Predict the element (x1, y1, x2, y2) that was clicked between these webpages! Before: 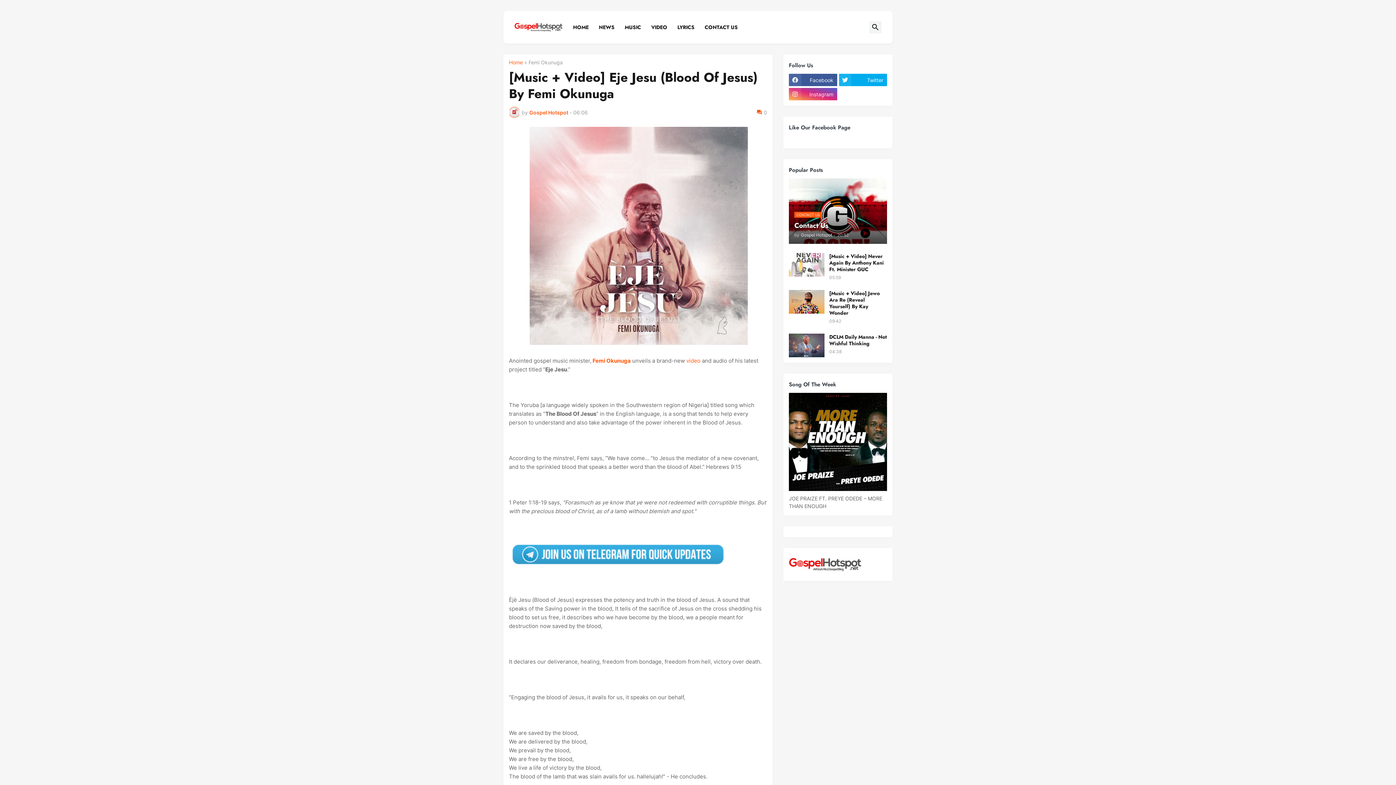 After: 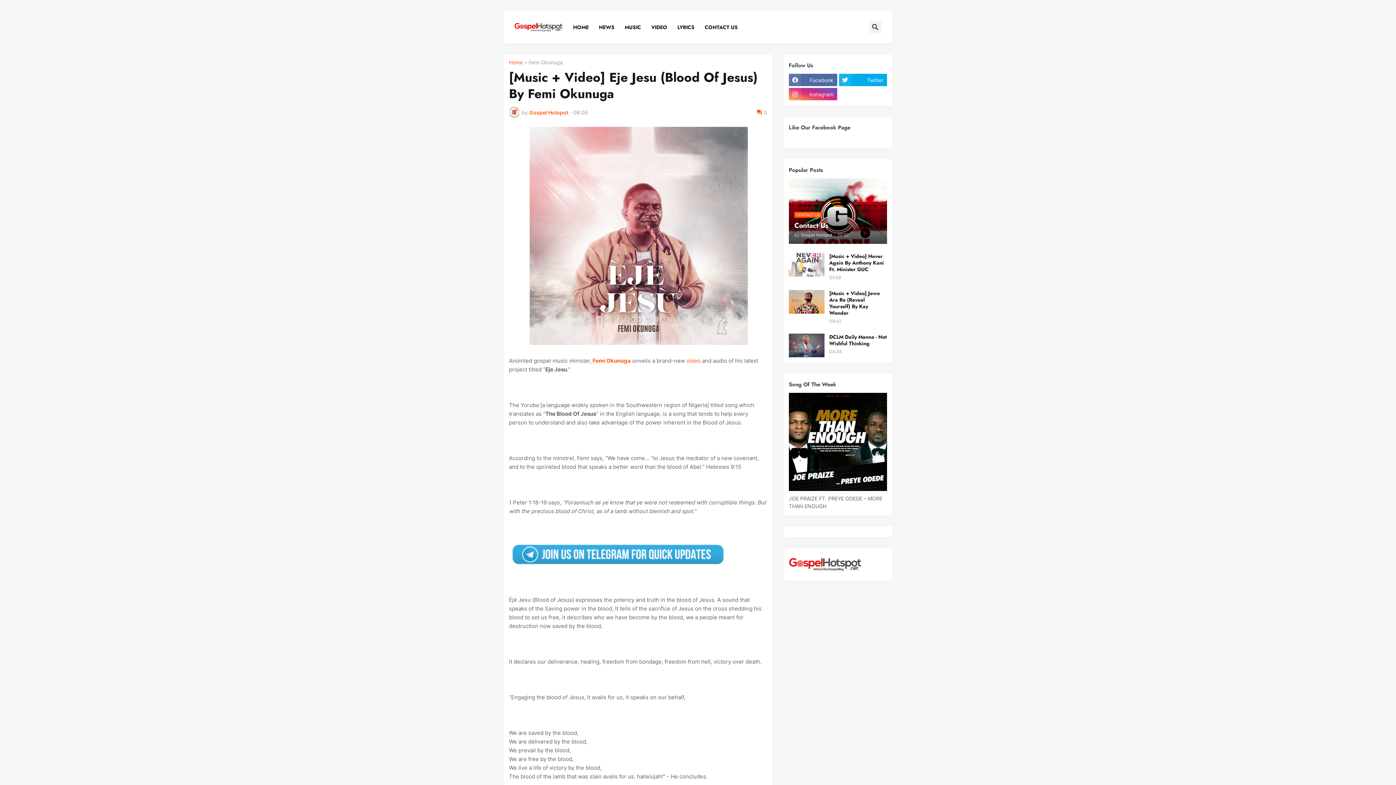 Action: bbox: (789, 73, 837, 86) label: Facebook